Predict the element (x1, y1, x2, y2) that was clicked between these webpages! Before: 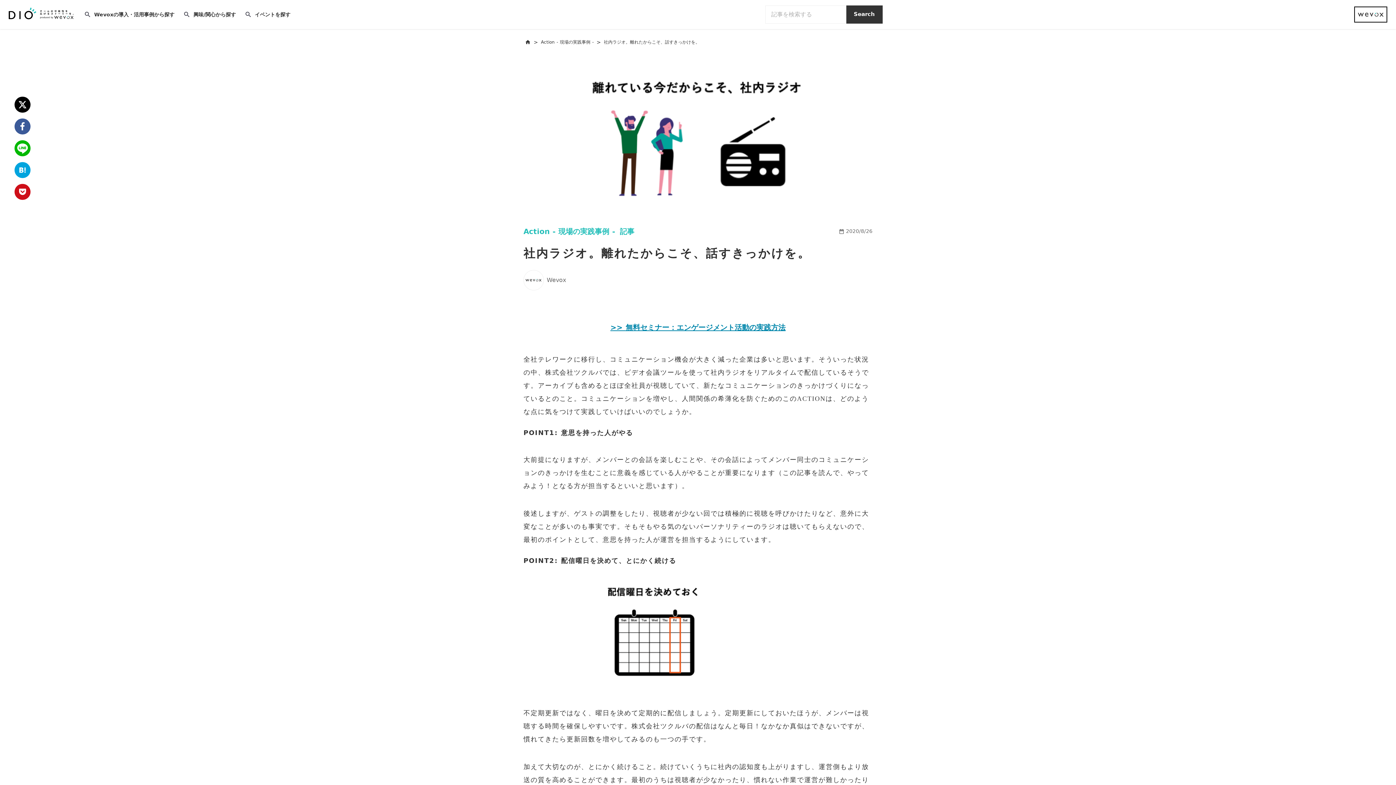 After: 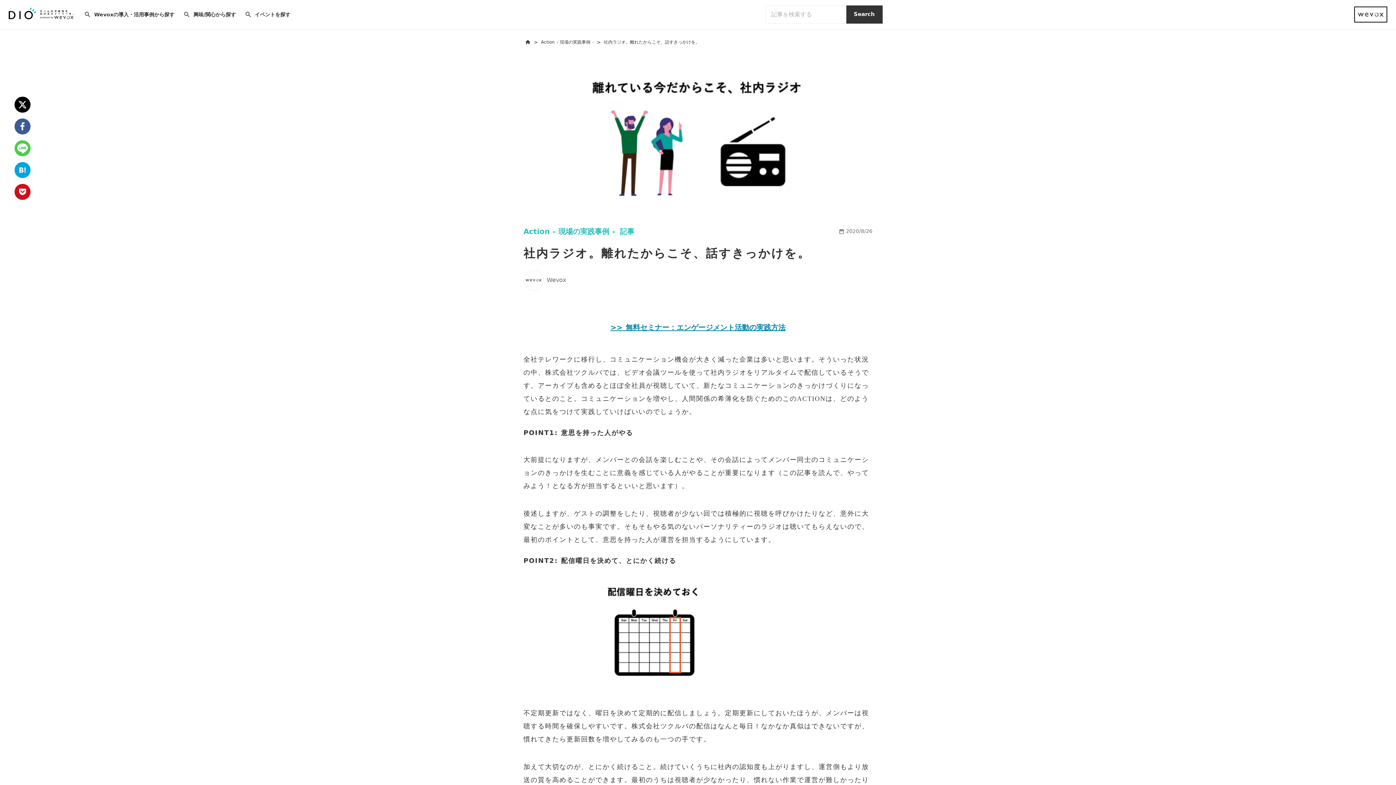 Action: bbox: (14, 140, 30, 156)